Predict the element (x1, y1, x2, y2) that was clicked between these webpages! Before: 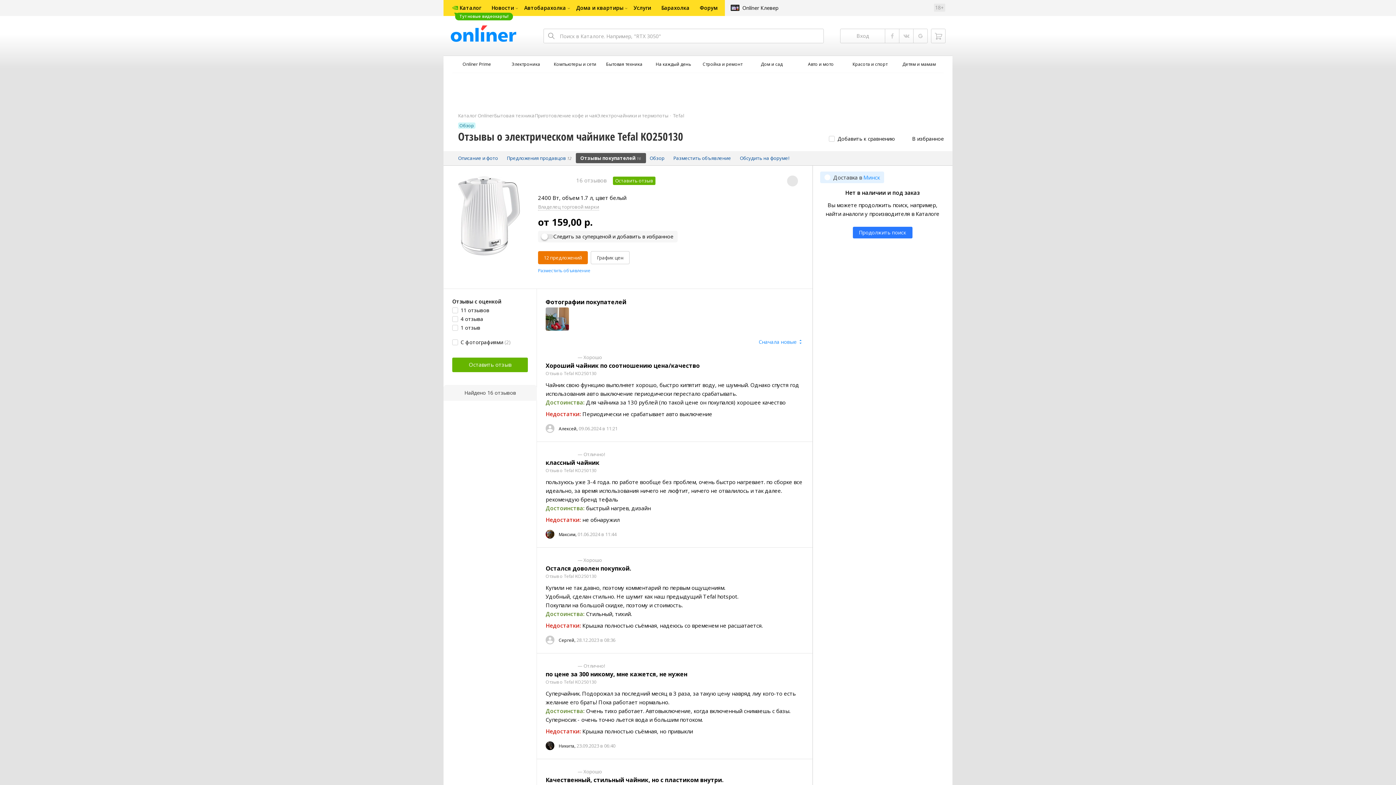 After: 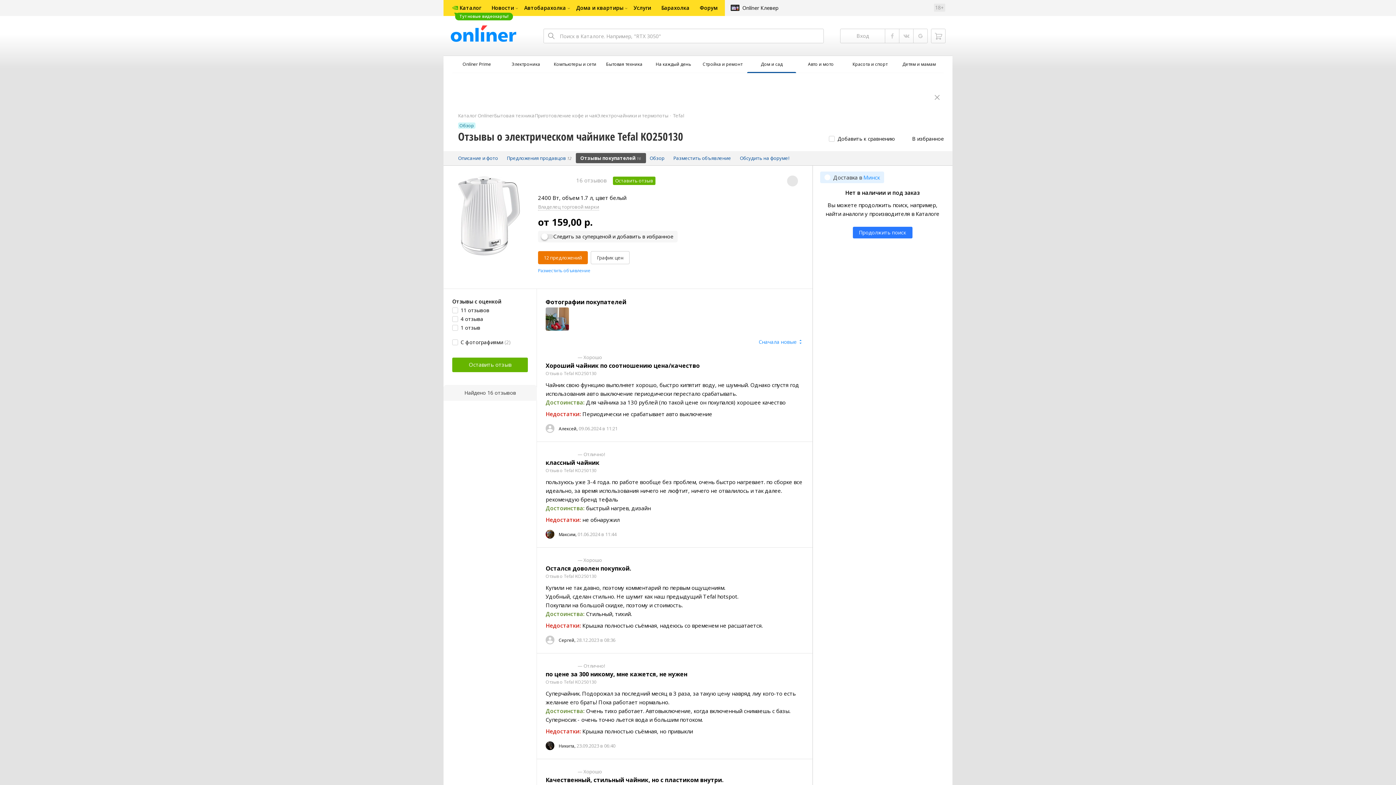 Action: bbox: (747, 56, 796, 72) label: Дом и сад